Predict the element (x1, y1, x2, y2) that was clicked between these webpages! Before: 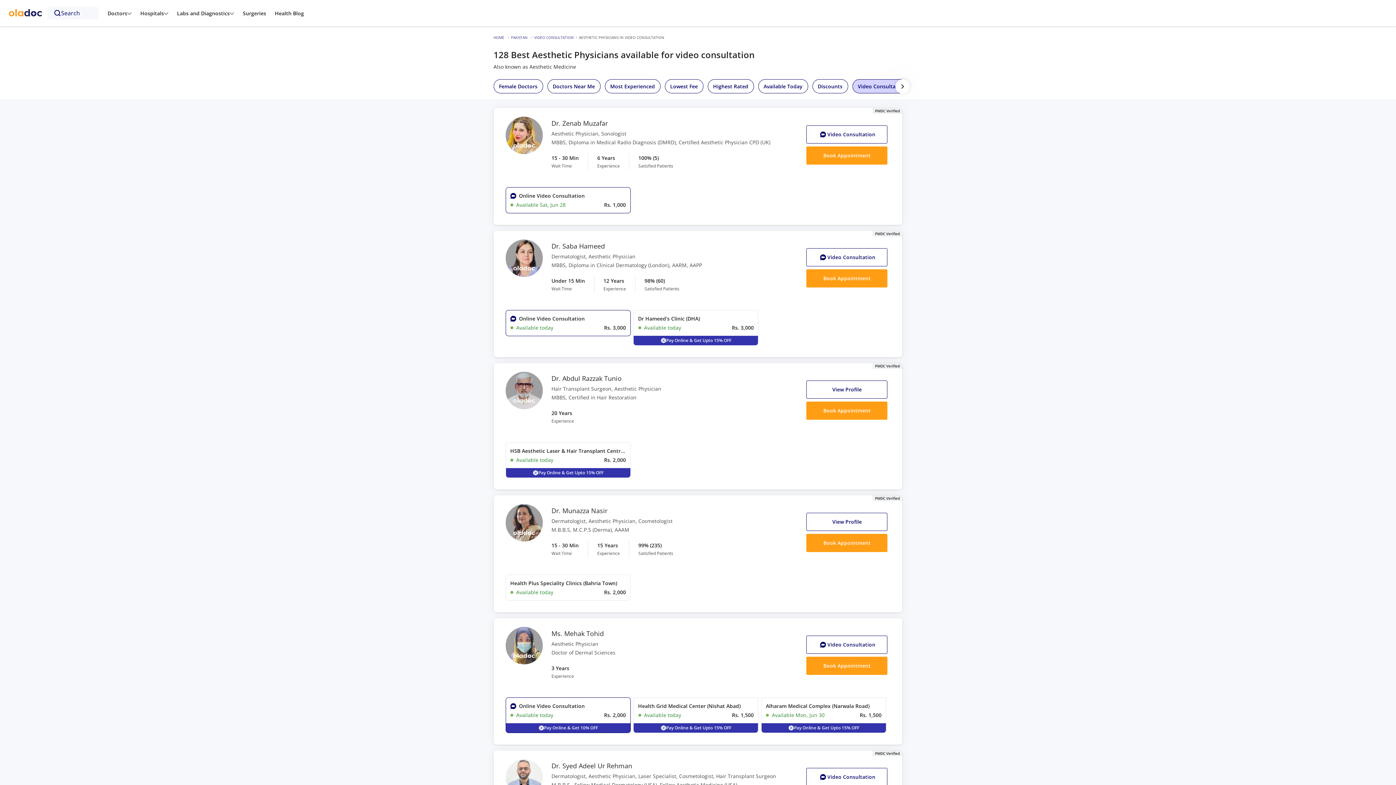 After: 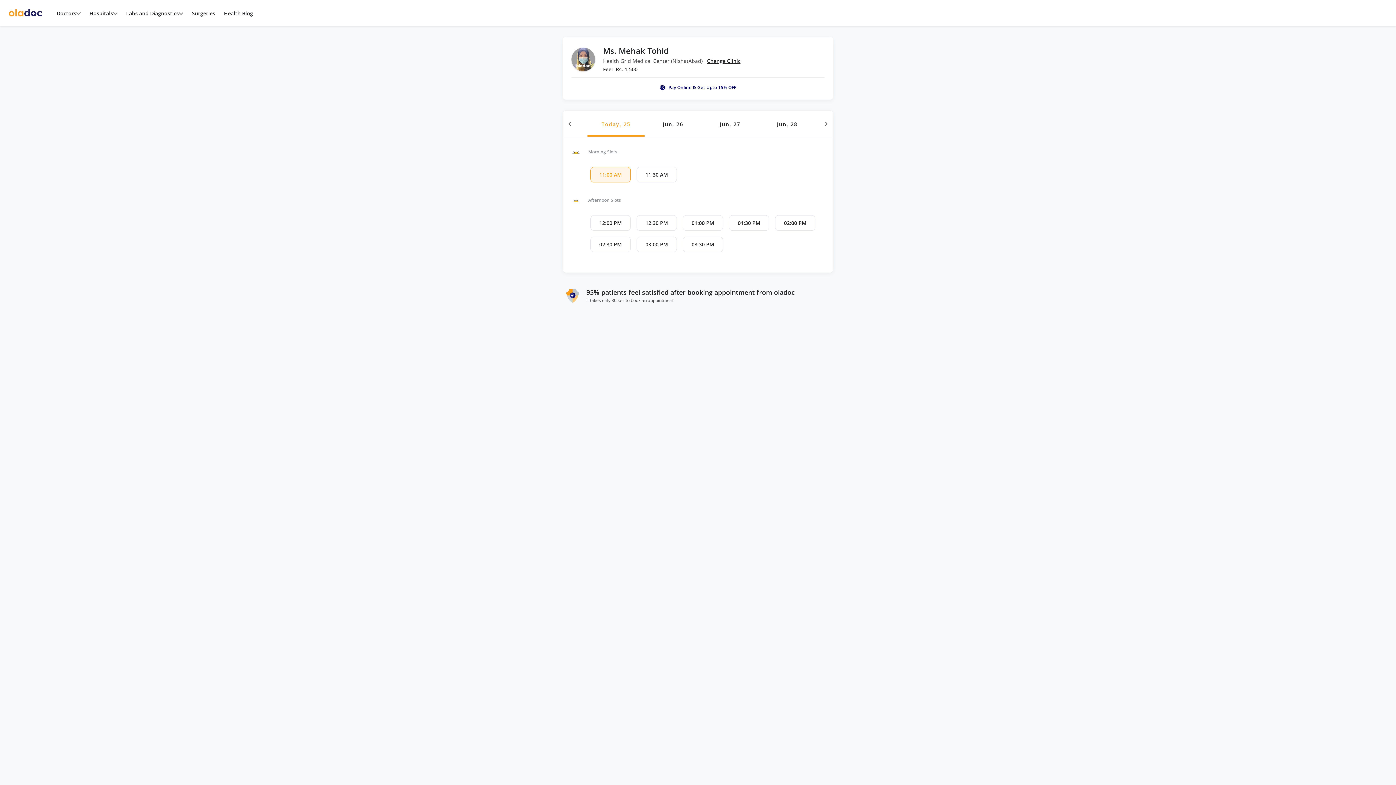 Action: bbox: (633, 697, 758, 733) label: Health Grid Medical Center (Nishat Abad)
Available today
Rs. 1,500
Pay Online & Get Upto 15% OFF